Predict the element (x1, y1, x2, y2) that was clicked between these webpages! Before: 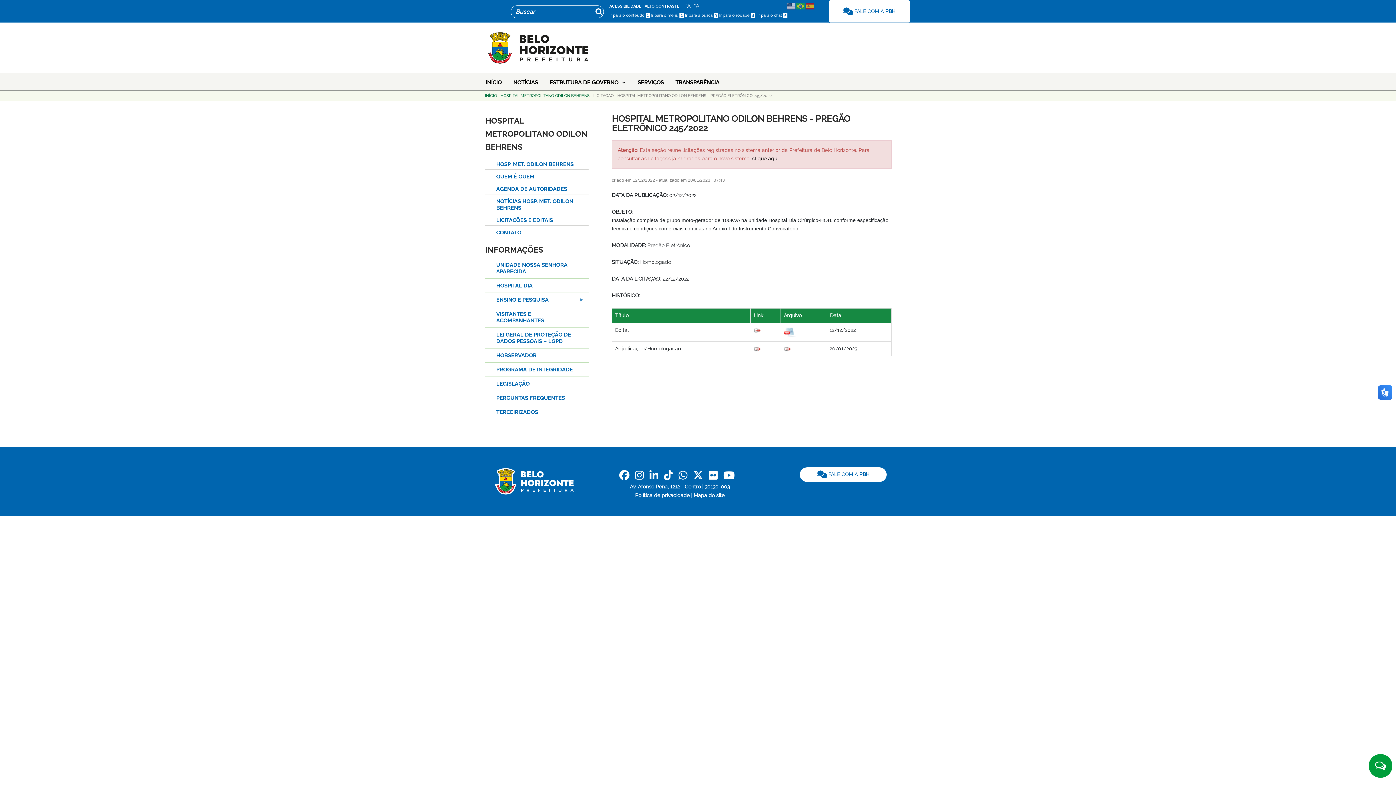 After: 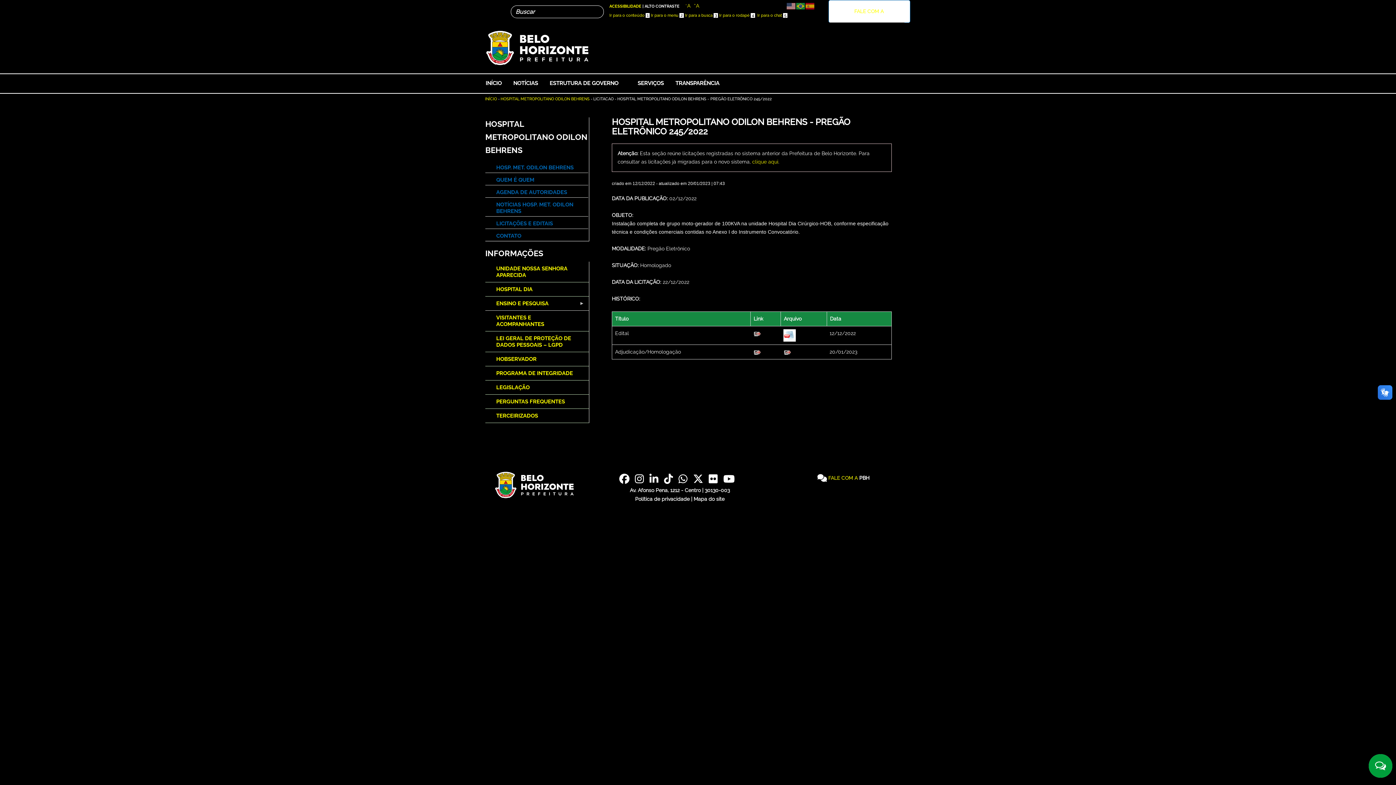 Action: label: | ALTO CONTRASTE bbox: (642, 3, 679, 8)